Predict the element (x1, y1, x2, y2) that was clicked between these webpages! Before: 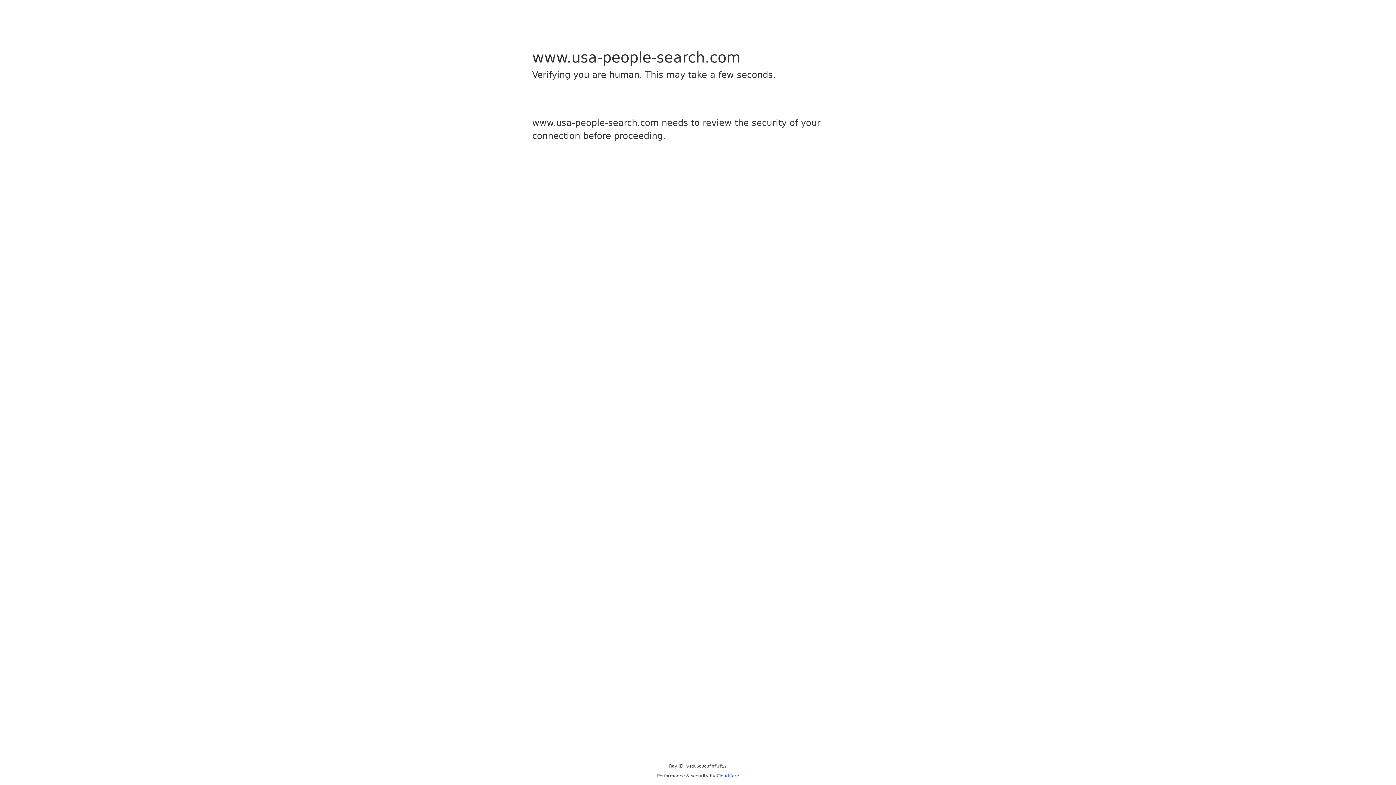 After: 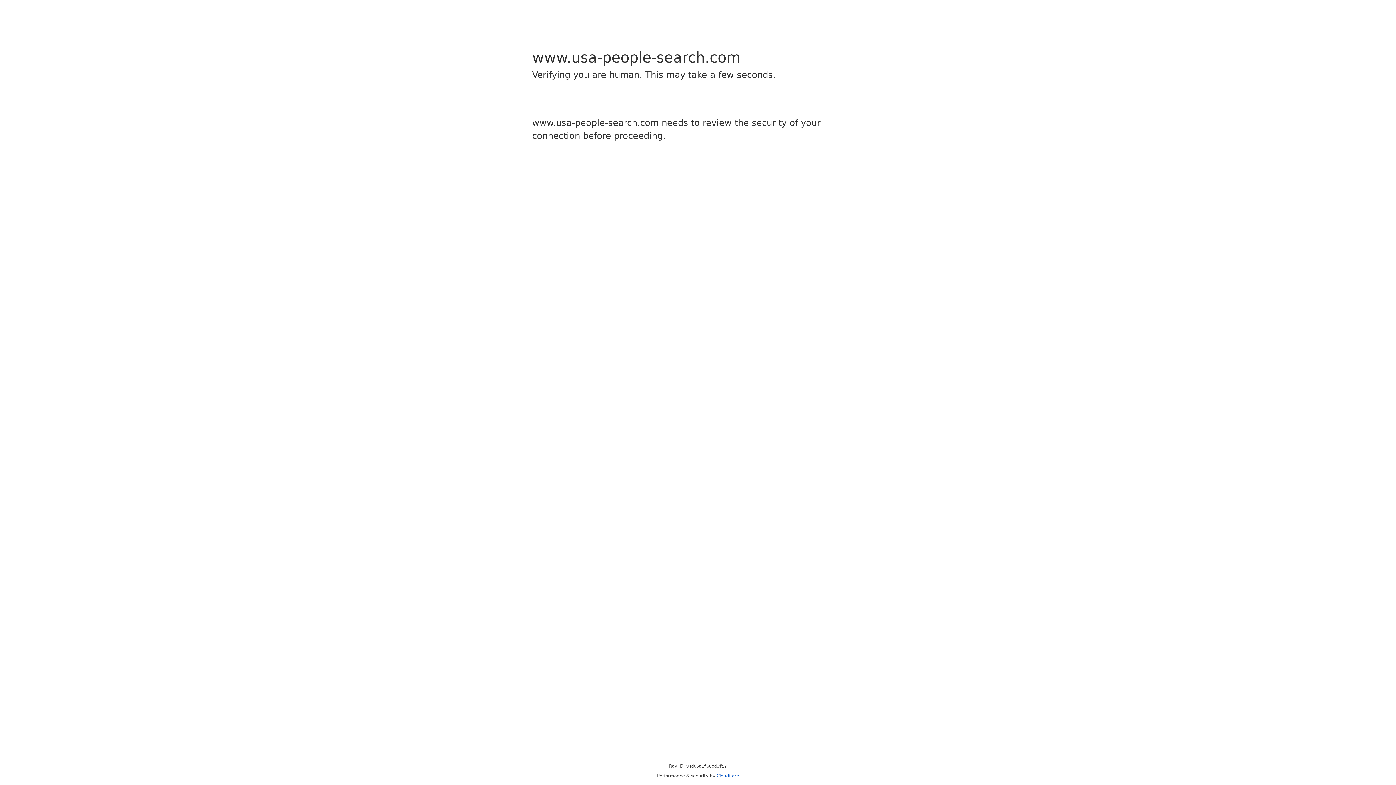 Action: bbox: (716, 773, 739, 778) label: Cloudflare